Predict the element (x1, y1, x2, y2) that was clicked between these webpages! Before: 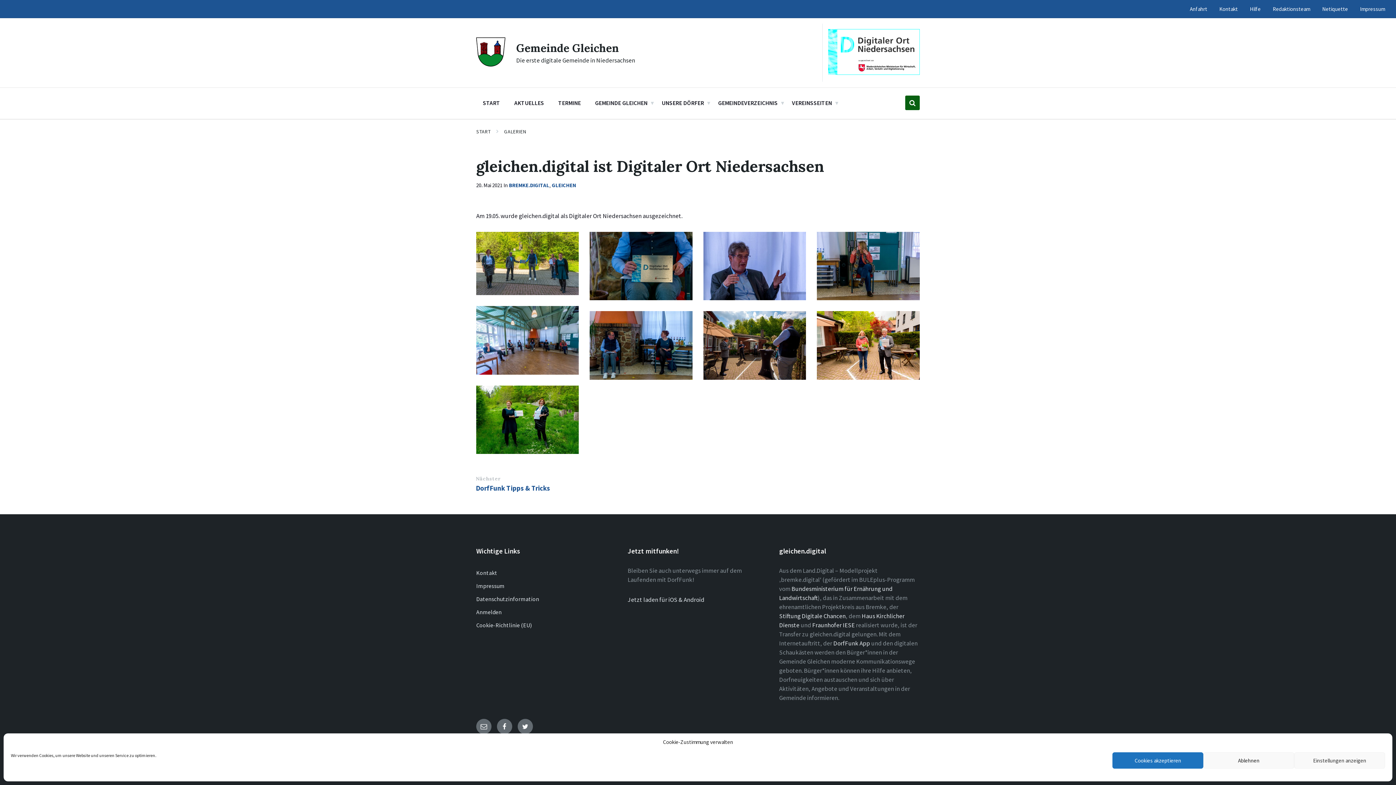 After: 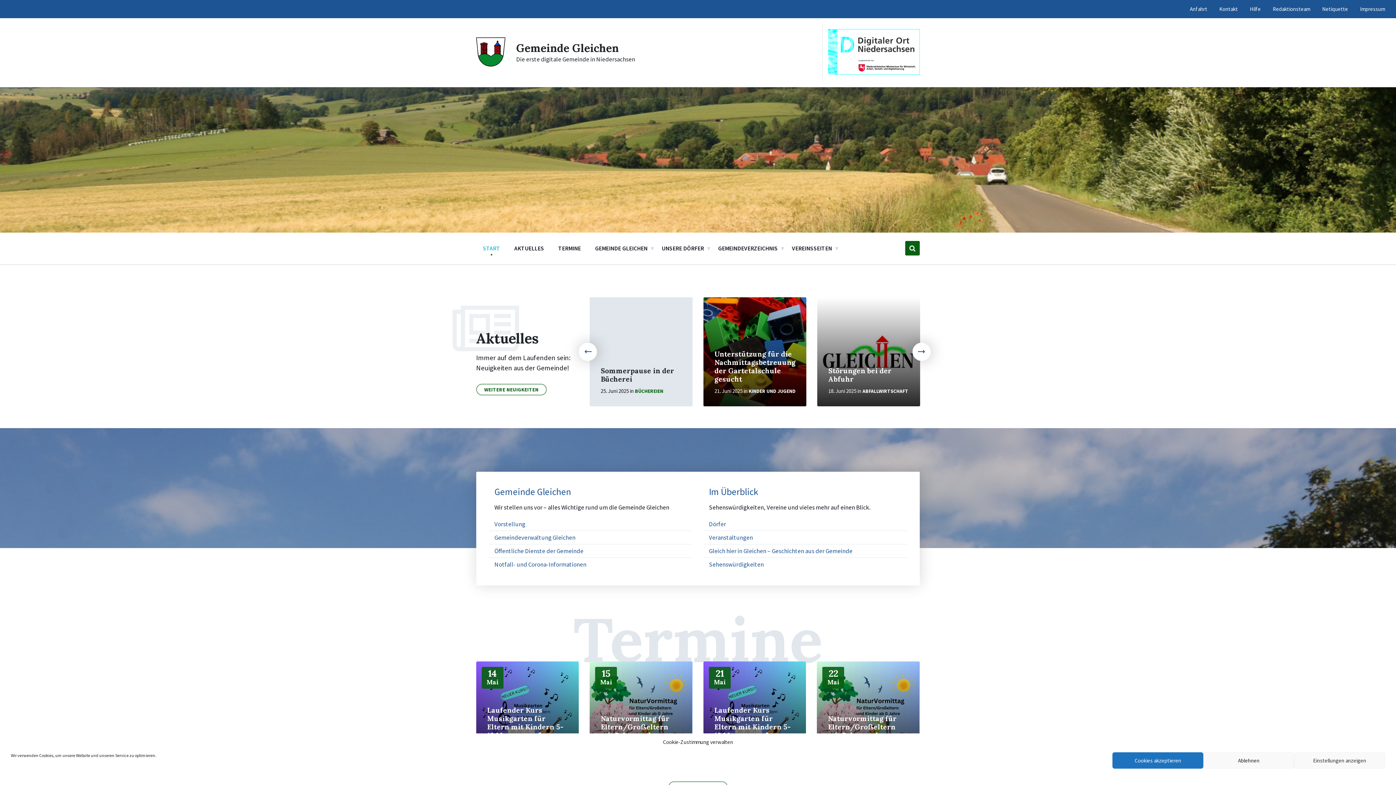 Action: label: Gemeinde Gleichen bbox: (516, 41, 618, 54)